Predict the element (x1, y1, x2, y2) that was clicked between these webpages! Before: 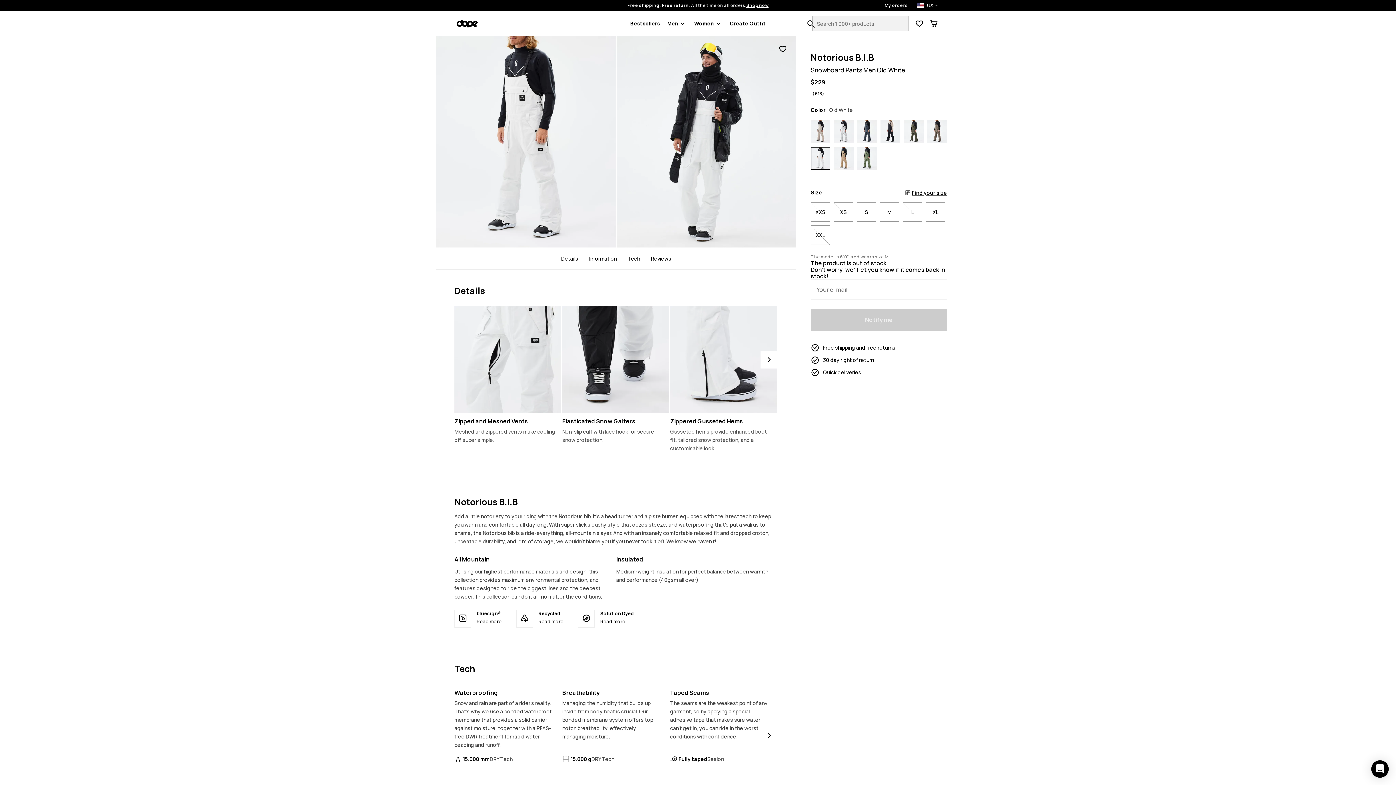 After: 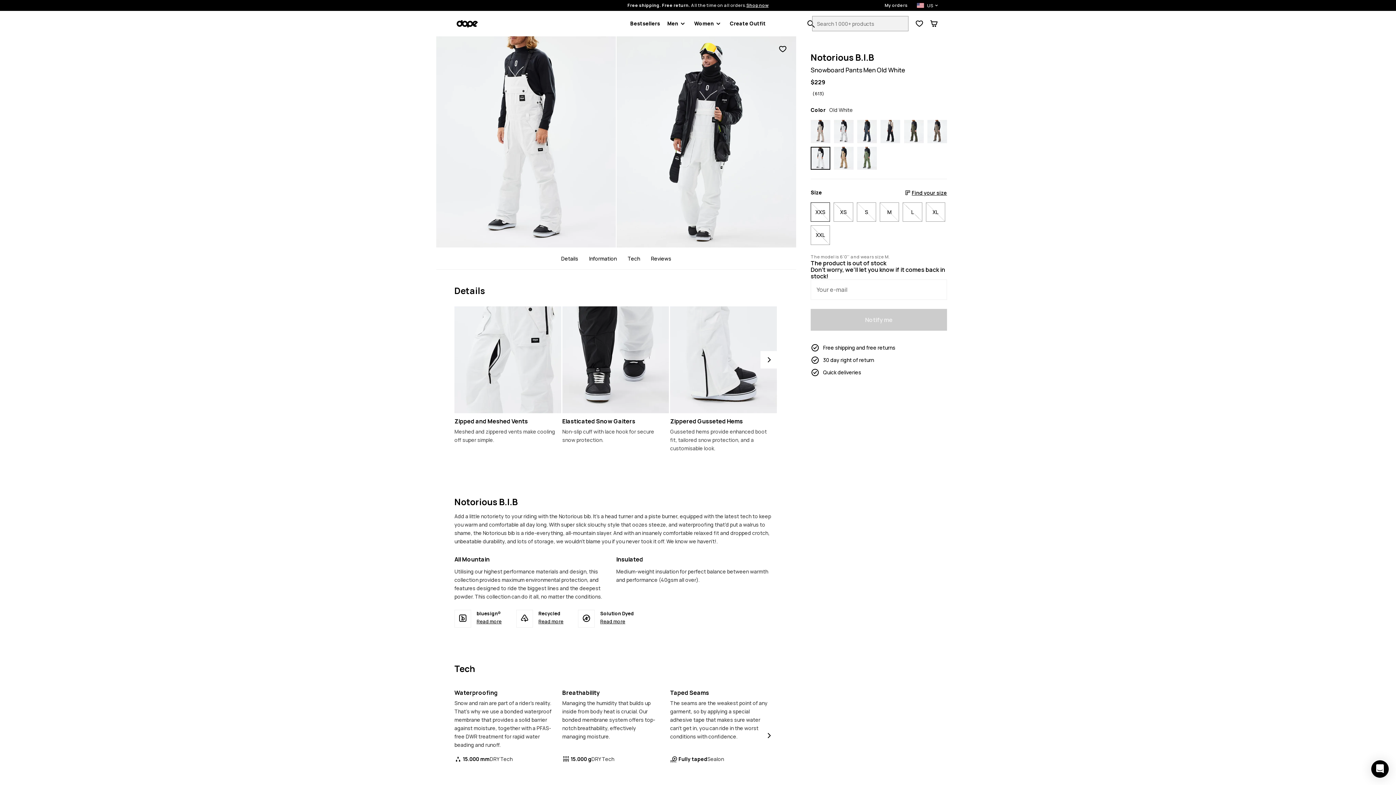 Action: bbox: (810, 202, 830, 221) label: XXS